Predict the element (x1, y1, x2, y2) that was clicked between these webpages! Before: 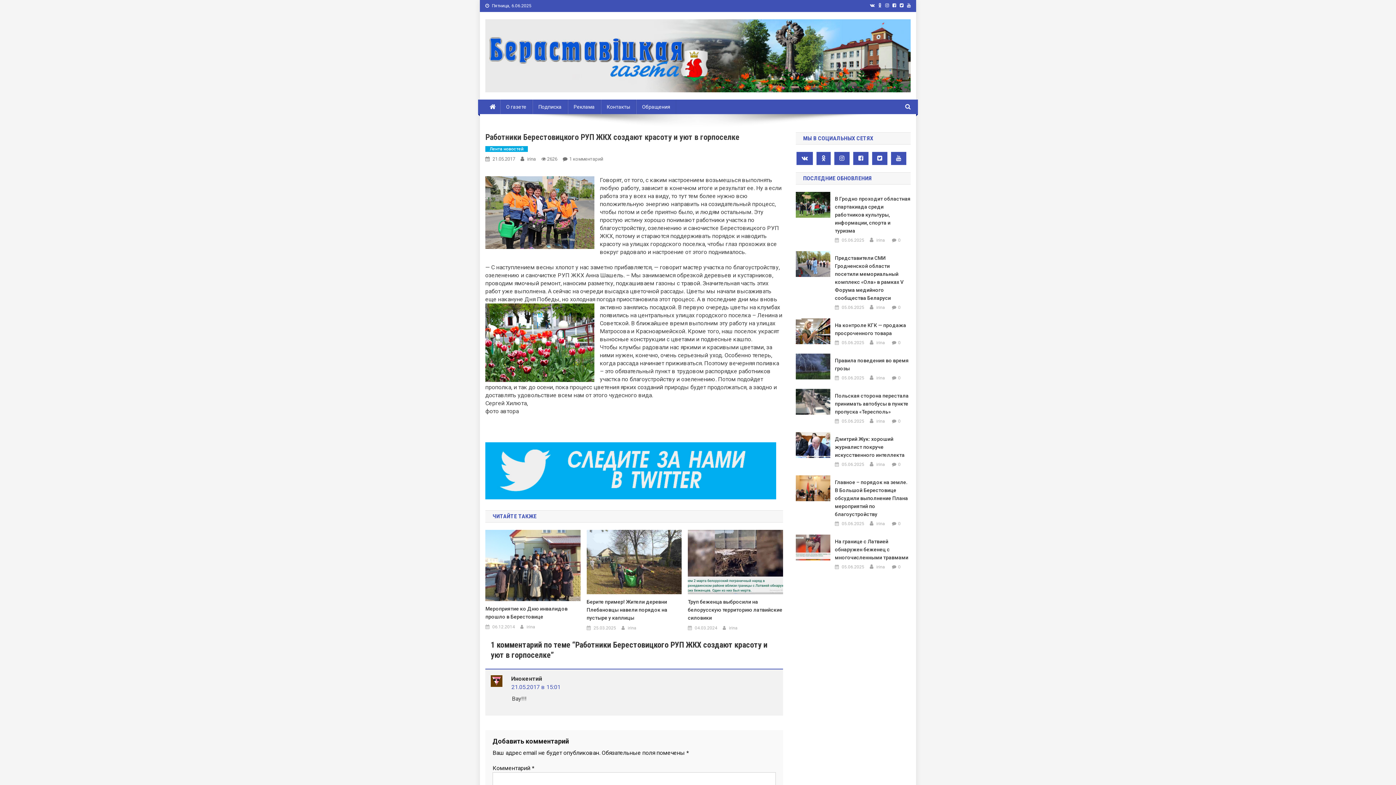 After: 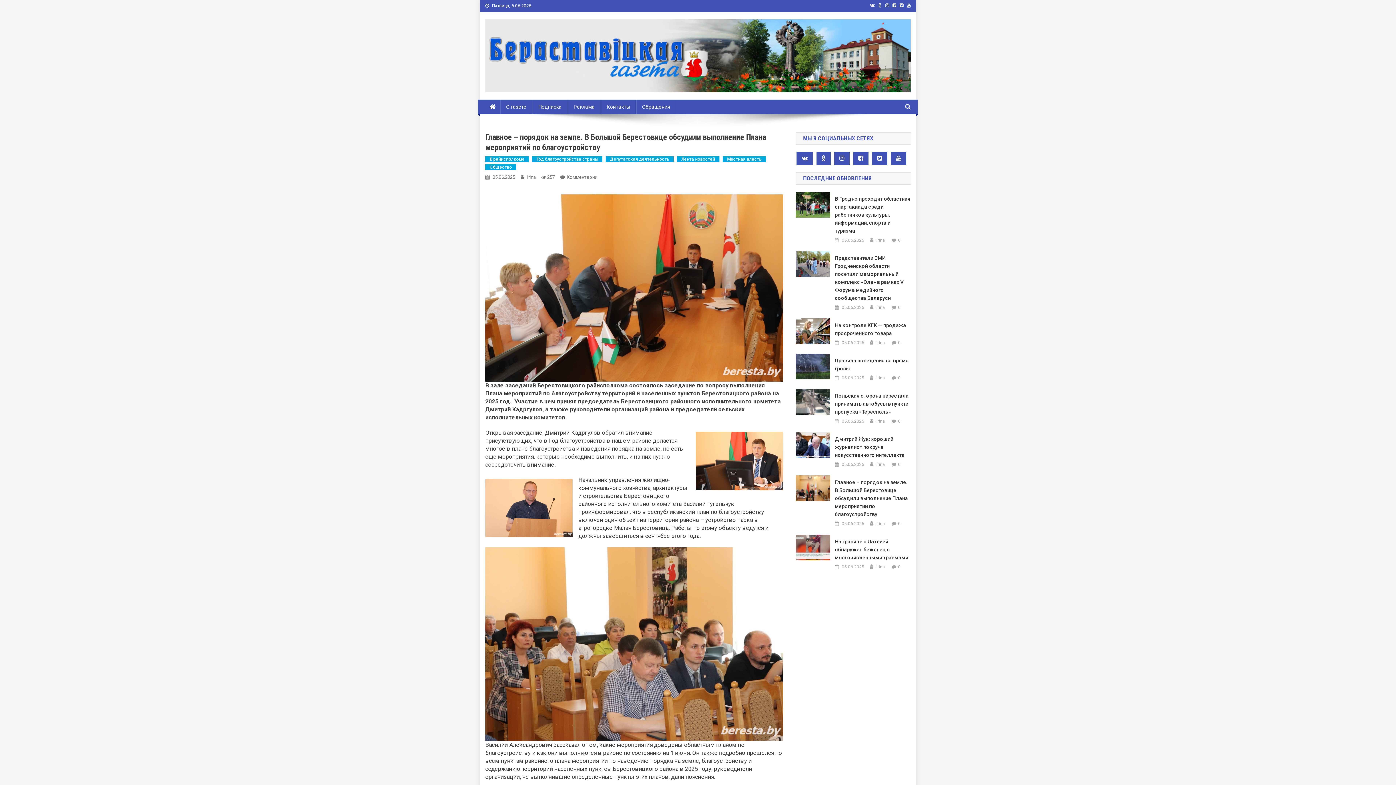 Action: bbox: (842, 521, 864, 526) label: 05.06.2025